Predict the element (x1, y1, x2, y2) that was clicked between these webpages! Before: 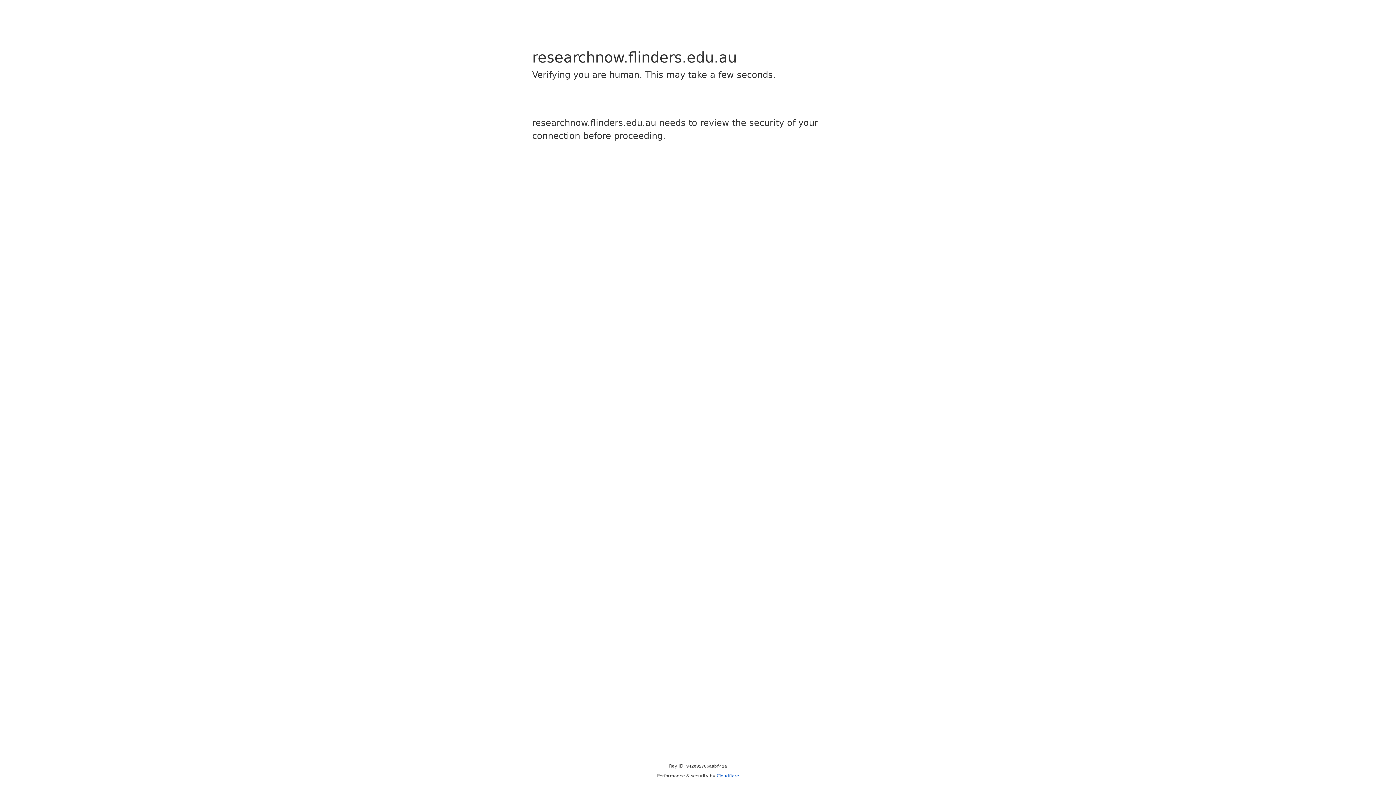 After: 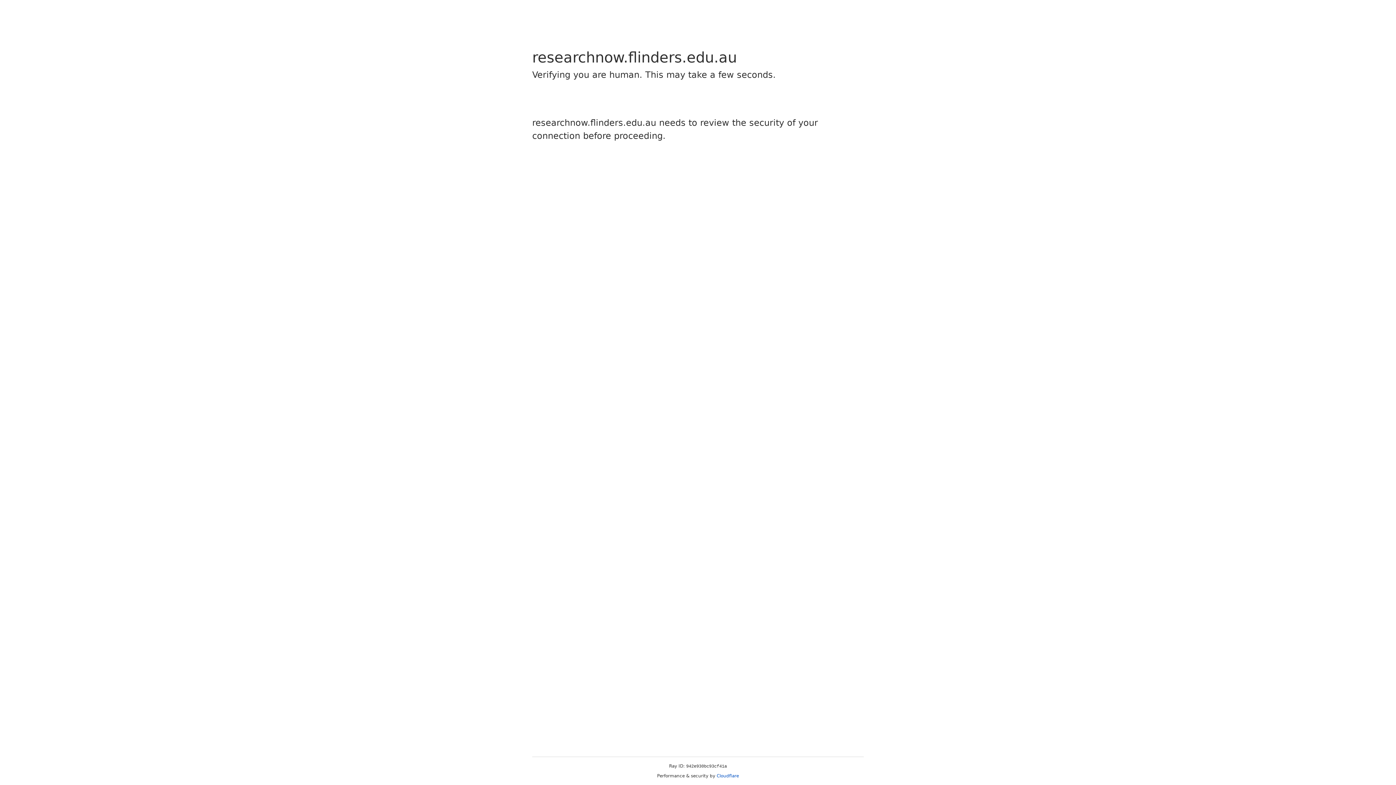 Action: bbox: (716, 773, 739, 778) label: Cloudflare